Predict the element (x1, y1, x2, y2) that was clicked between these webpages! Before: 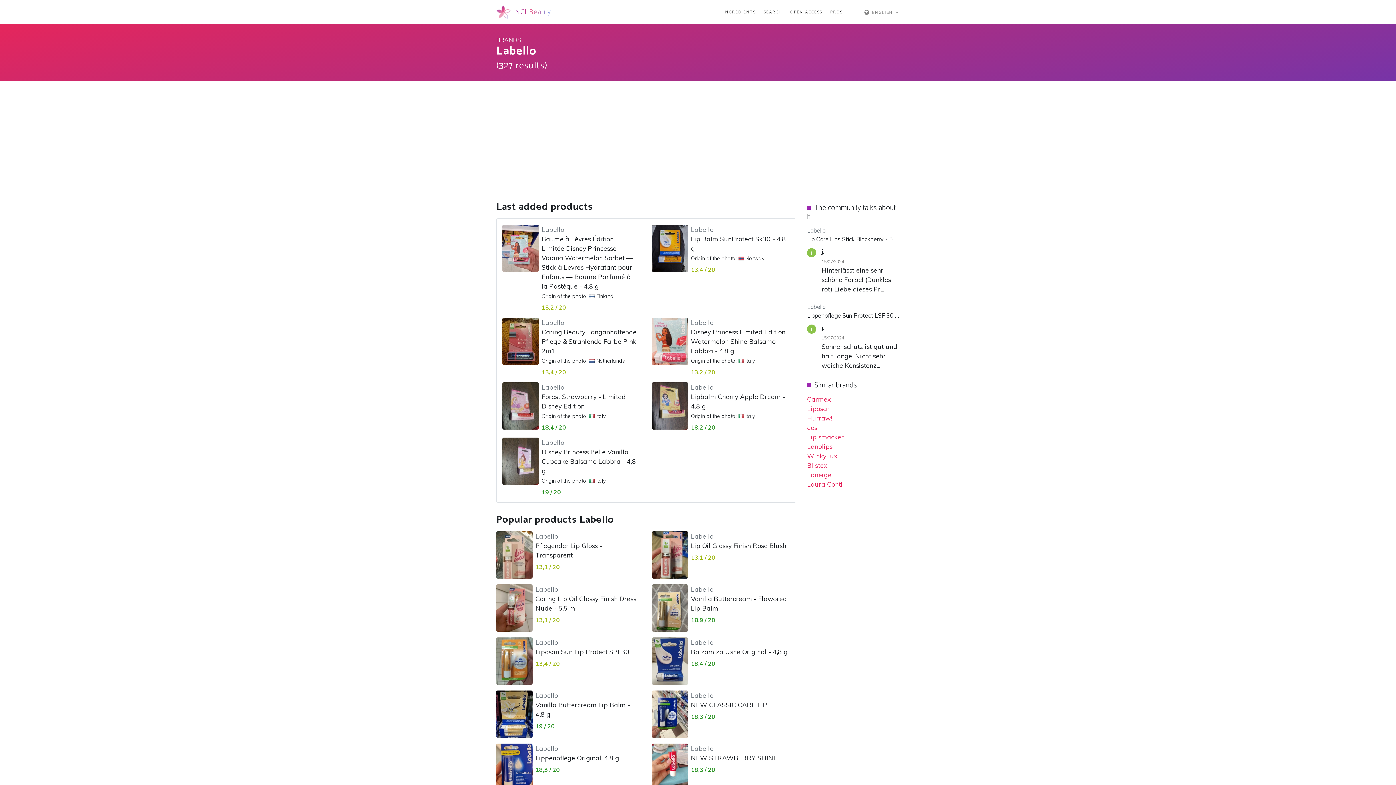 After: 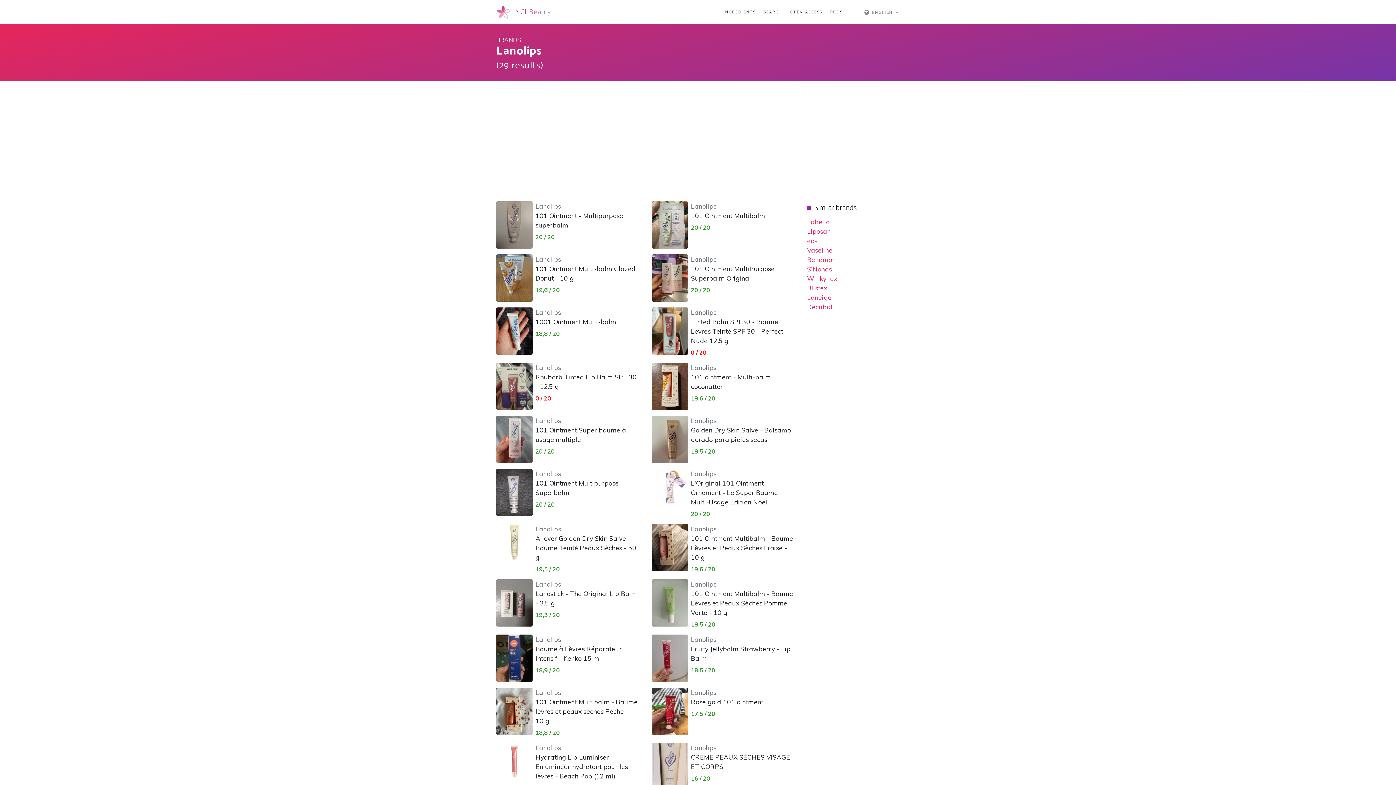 Action: label: Lanolips bbox: (807, 442, 832, 450)